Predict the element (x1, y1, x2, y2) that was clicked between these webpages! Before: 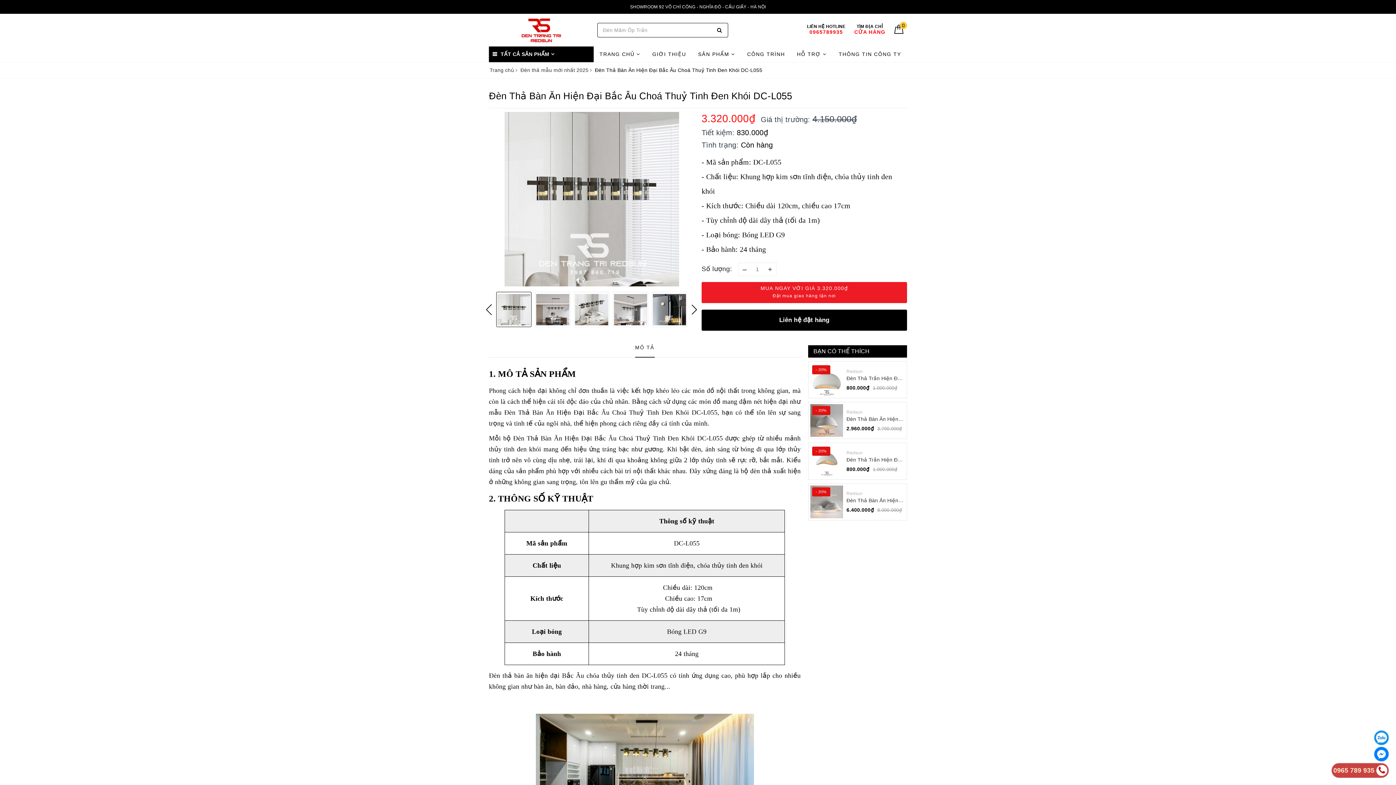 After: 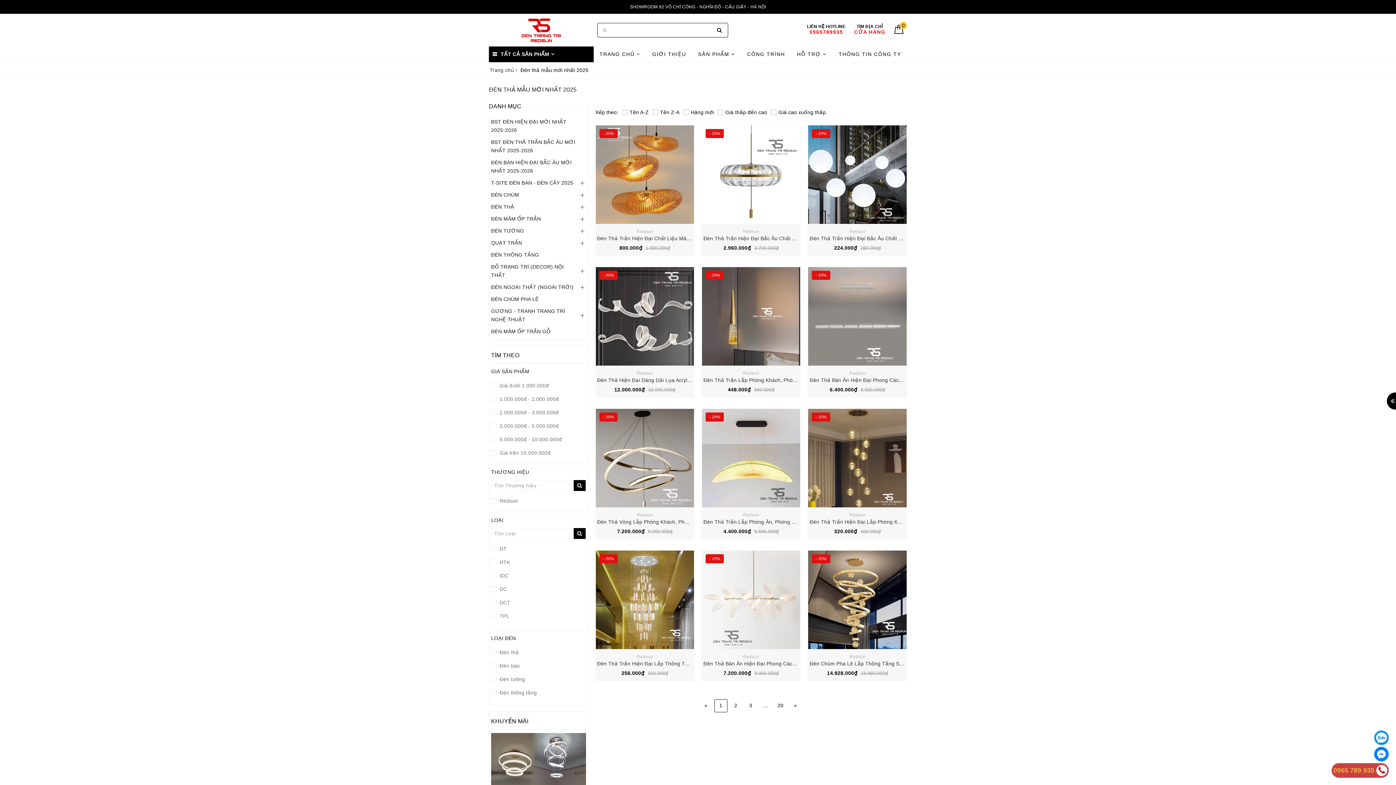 Action: label: Đèn thả mẫu mới nhất 2025 bbox: (519, 67, 589, 73)